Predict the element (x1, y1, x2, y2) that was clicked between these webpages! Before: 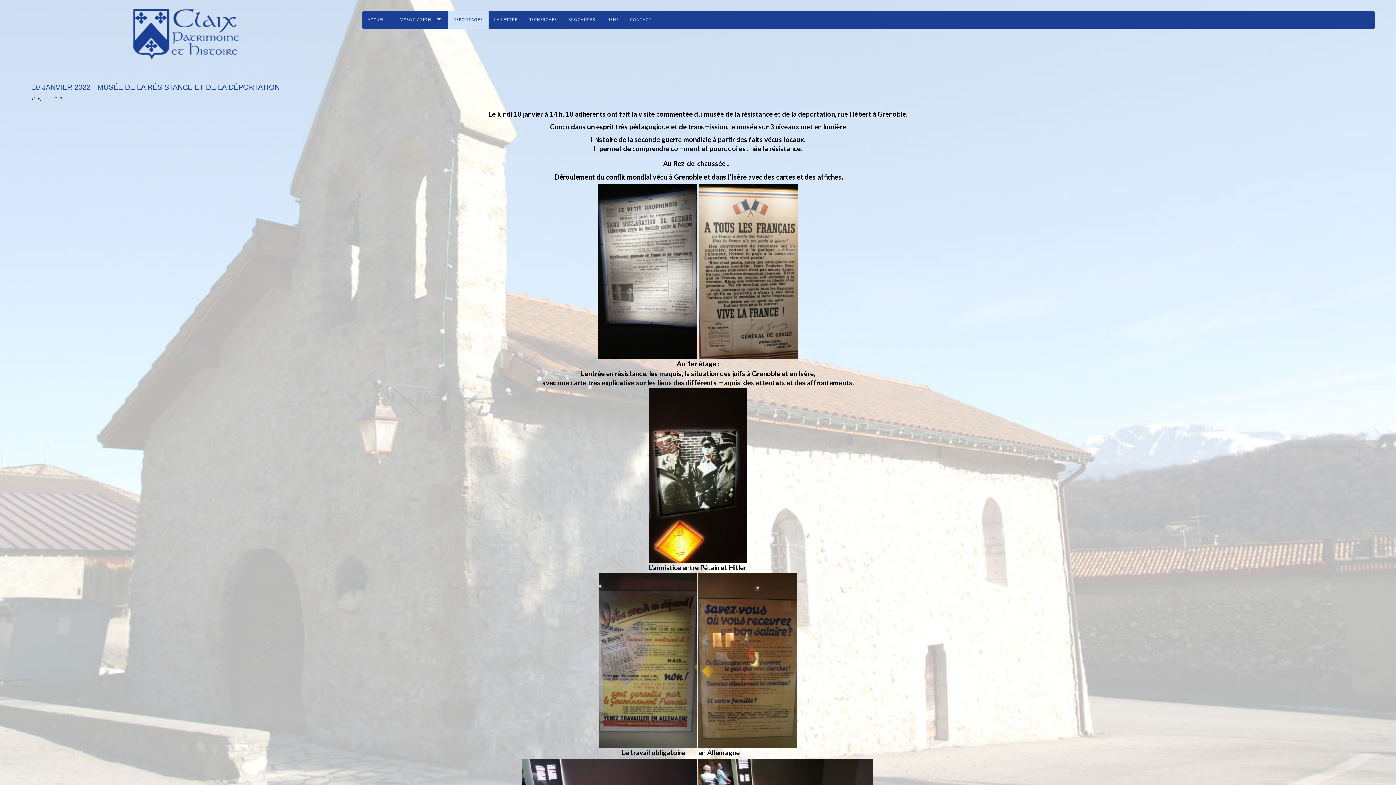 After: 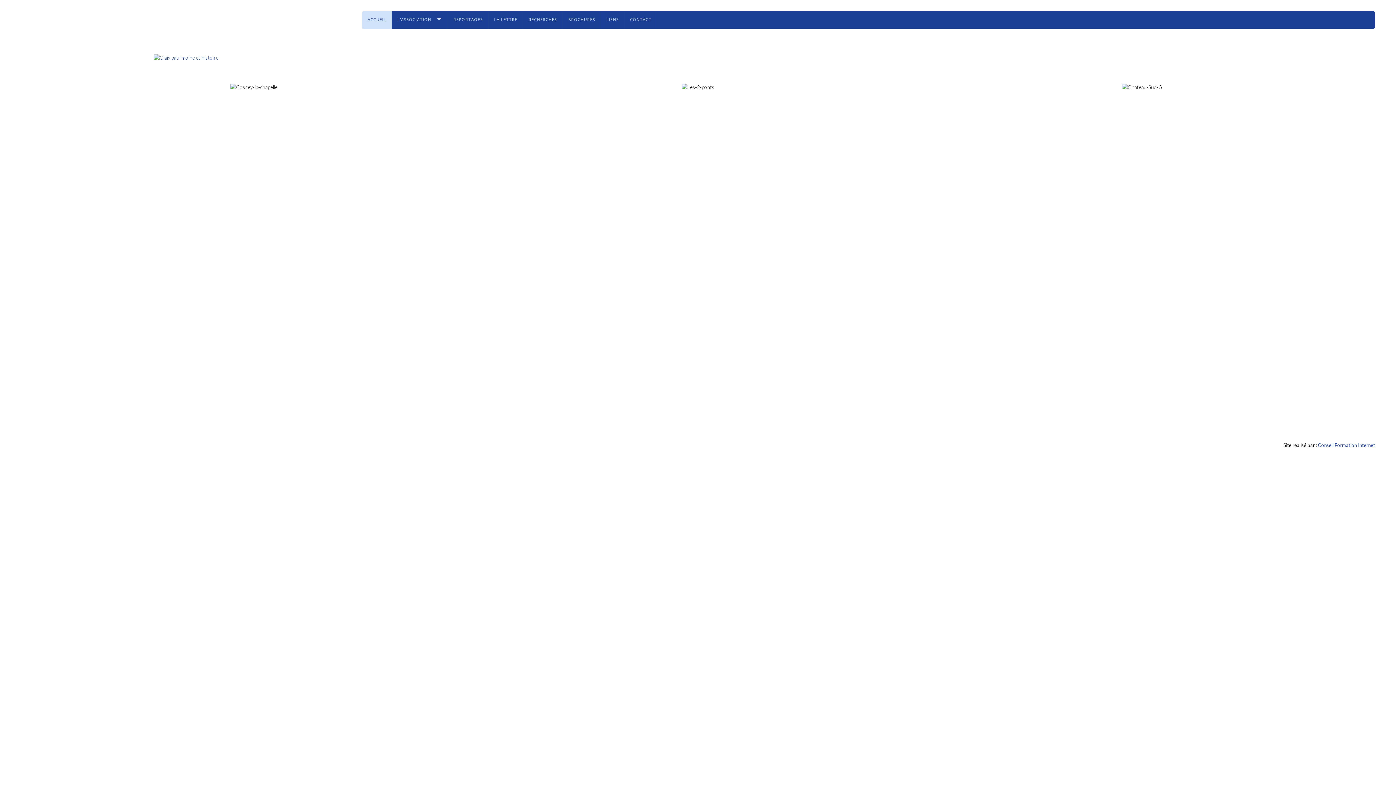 Action: bbox: (362, 10, 392, 29) label: ACCUEIL